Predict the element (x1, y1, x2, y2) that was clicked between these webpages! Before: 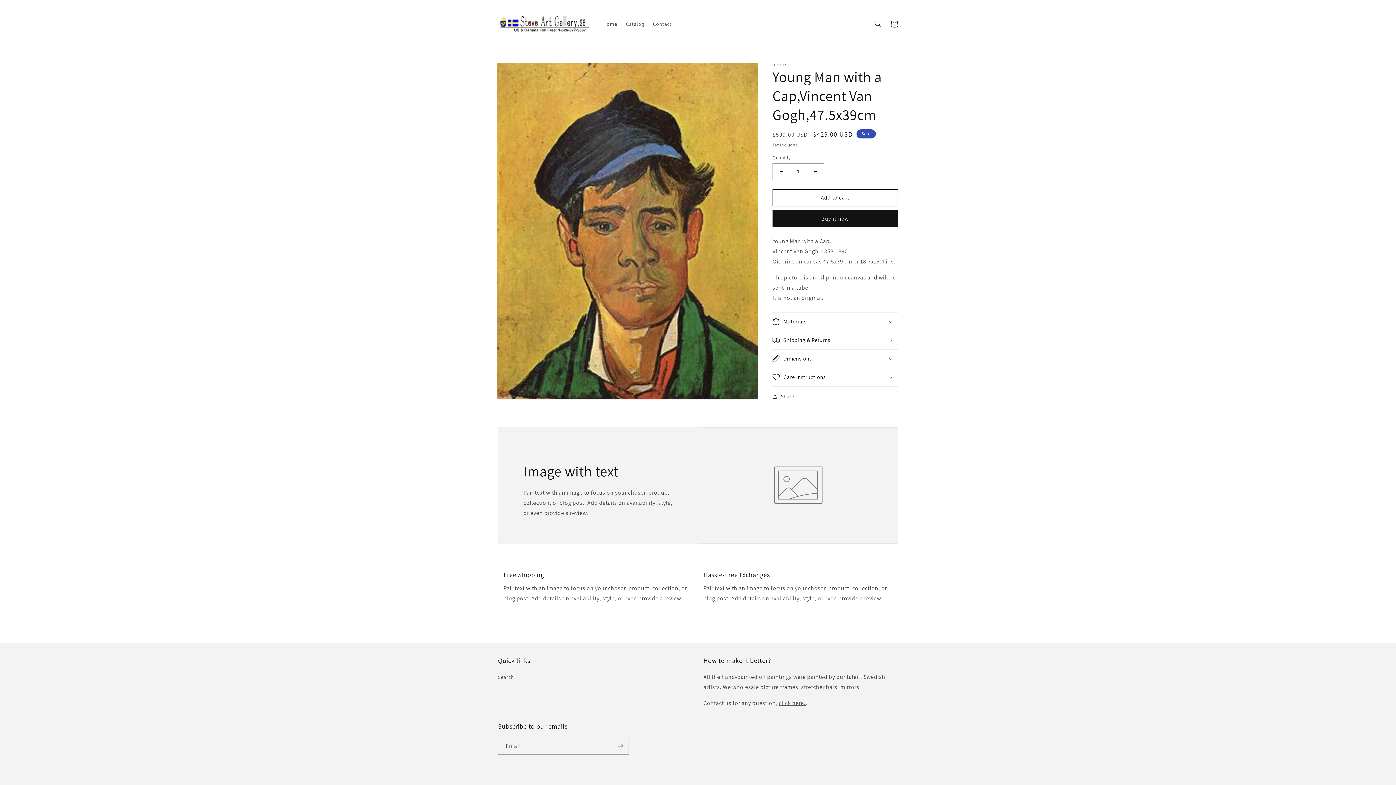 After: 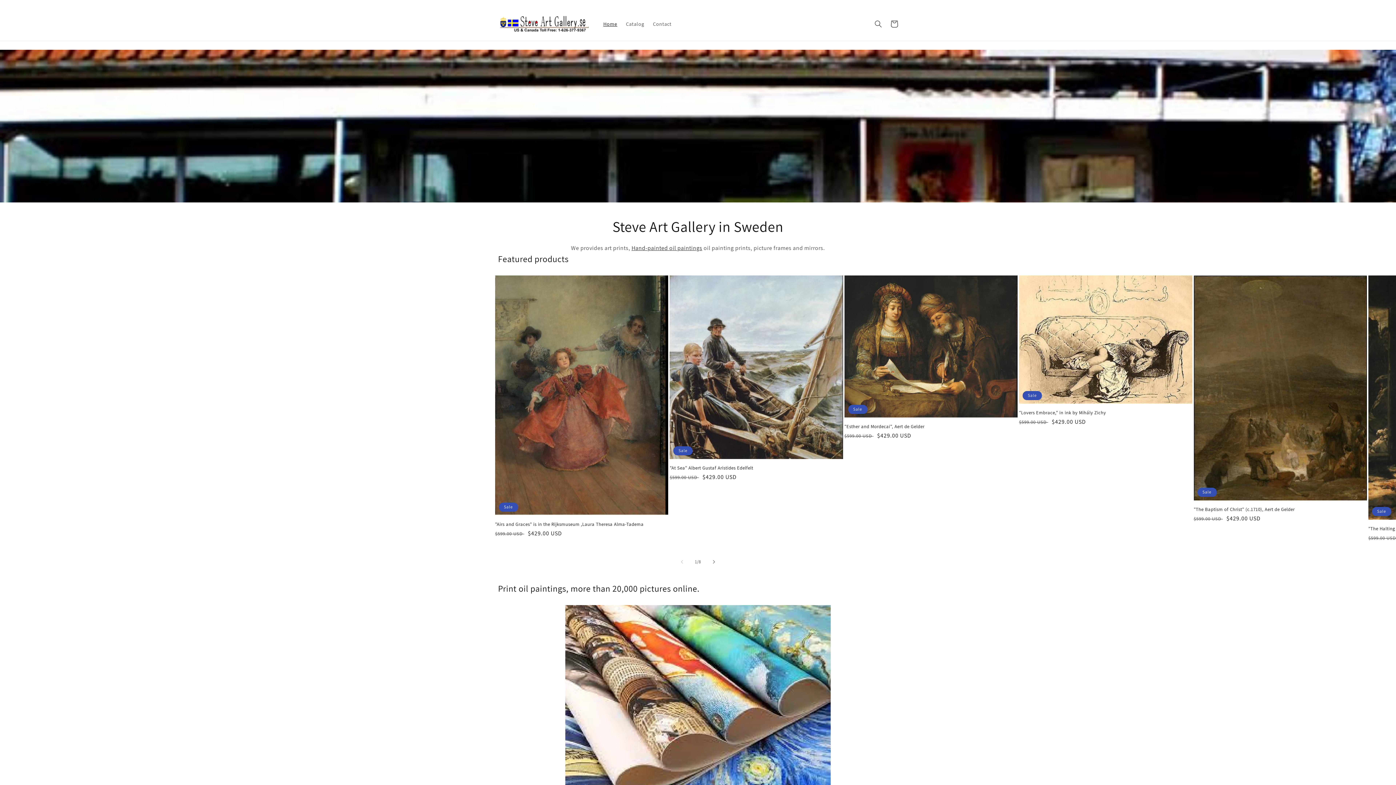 Action: bbox: (495, 13, 591, 34)